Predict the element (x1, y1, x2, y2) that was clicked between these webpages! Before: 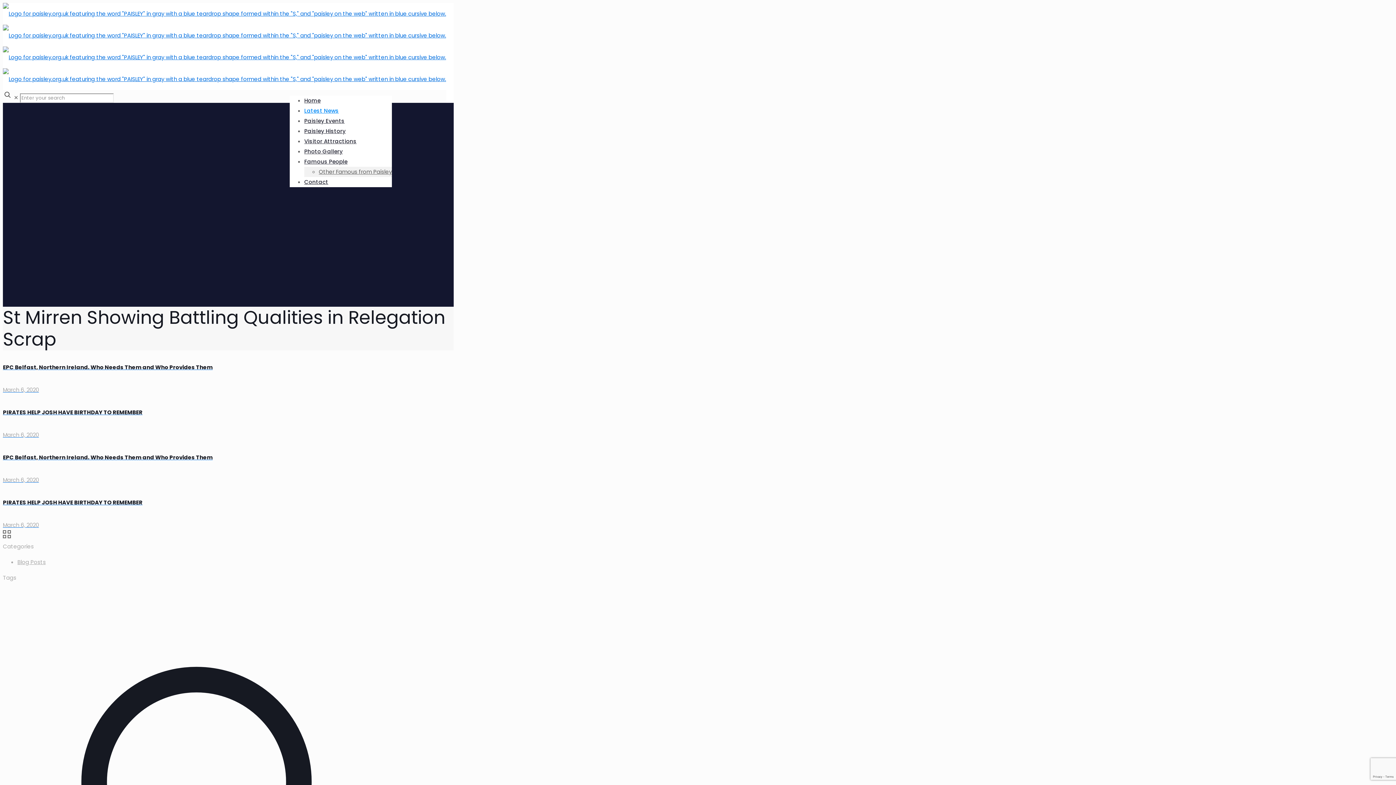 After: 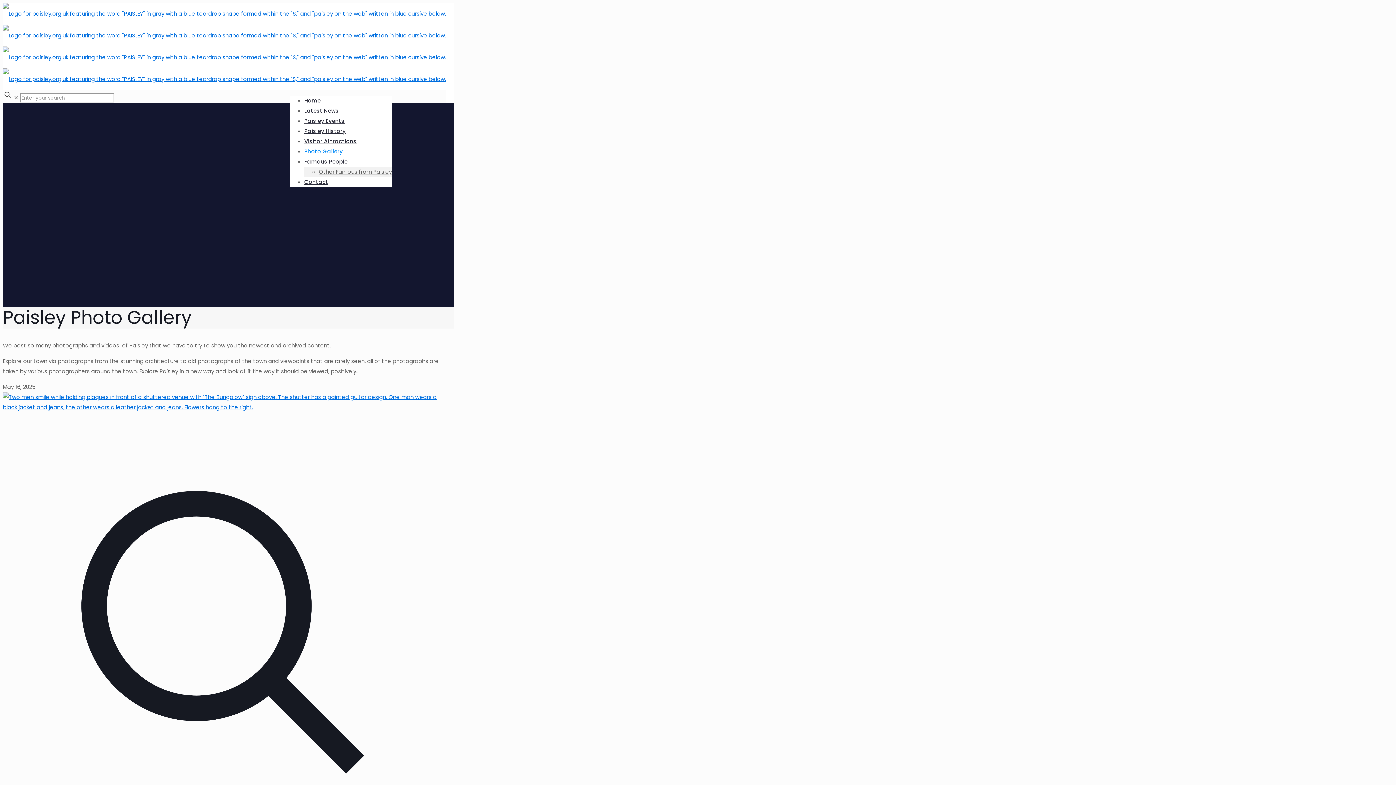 Action: label: Photo Gallery bbox: (304, 142, 342, 160)